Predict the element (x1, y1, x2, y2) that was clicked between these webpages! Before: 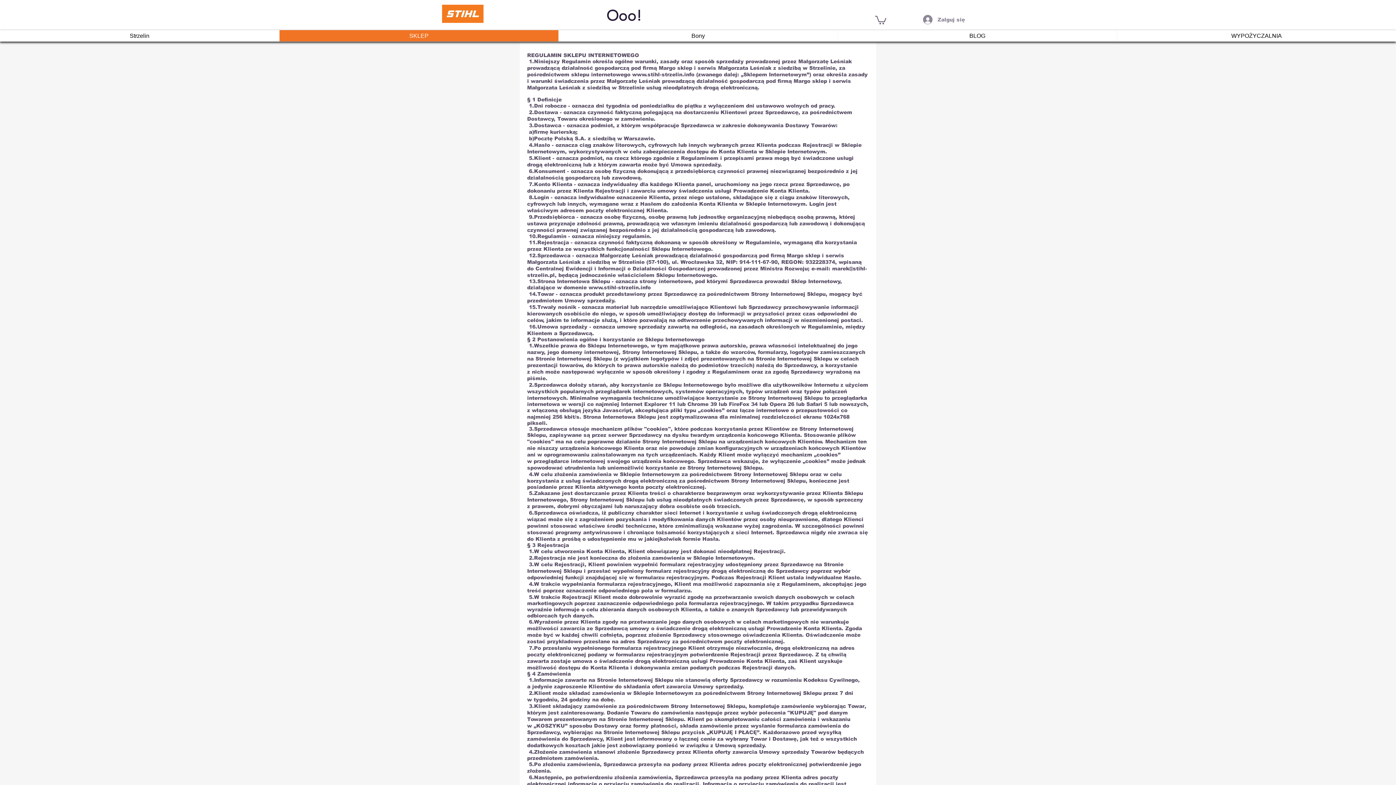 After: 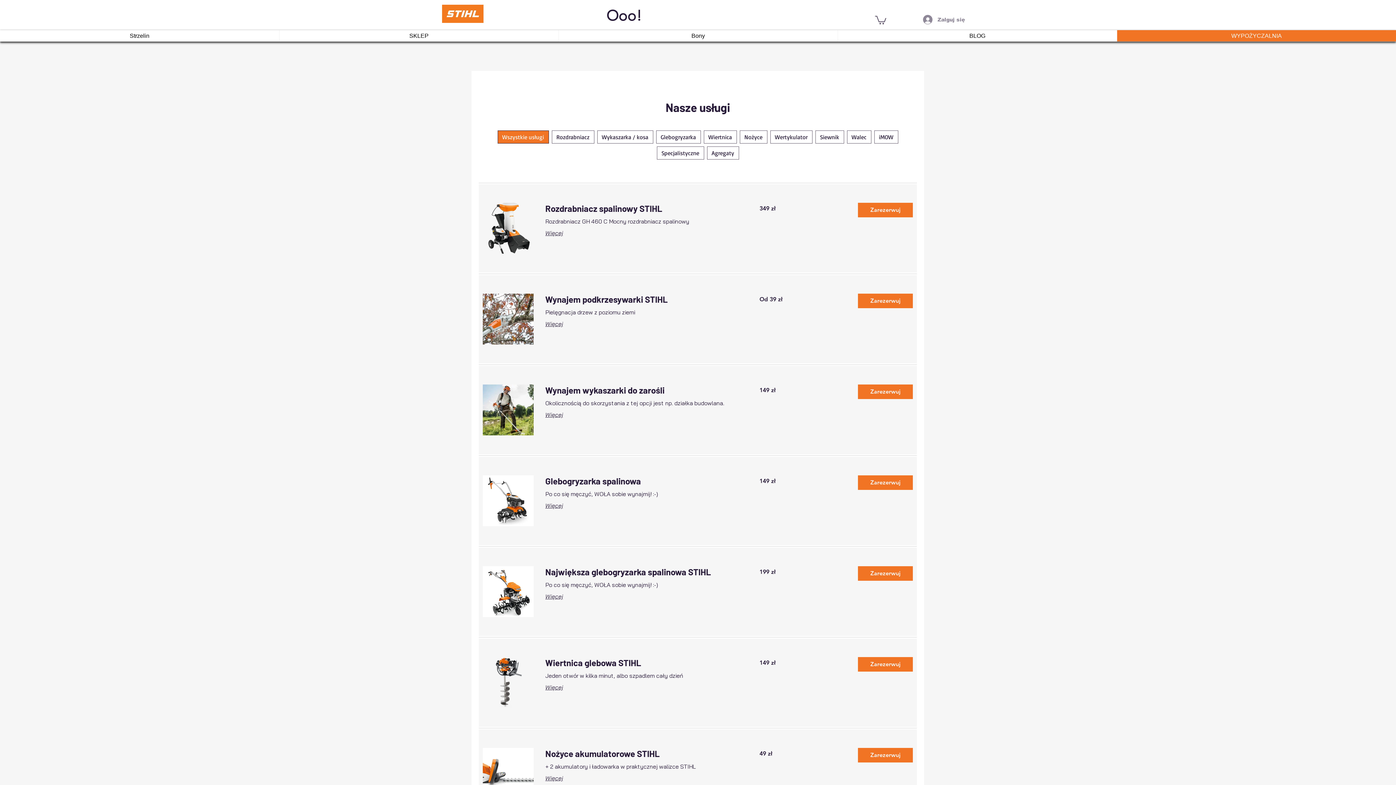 Action: bbox: (1117, 30, 1396, 41) label: WYPOŻYCZALNIA